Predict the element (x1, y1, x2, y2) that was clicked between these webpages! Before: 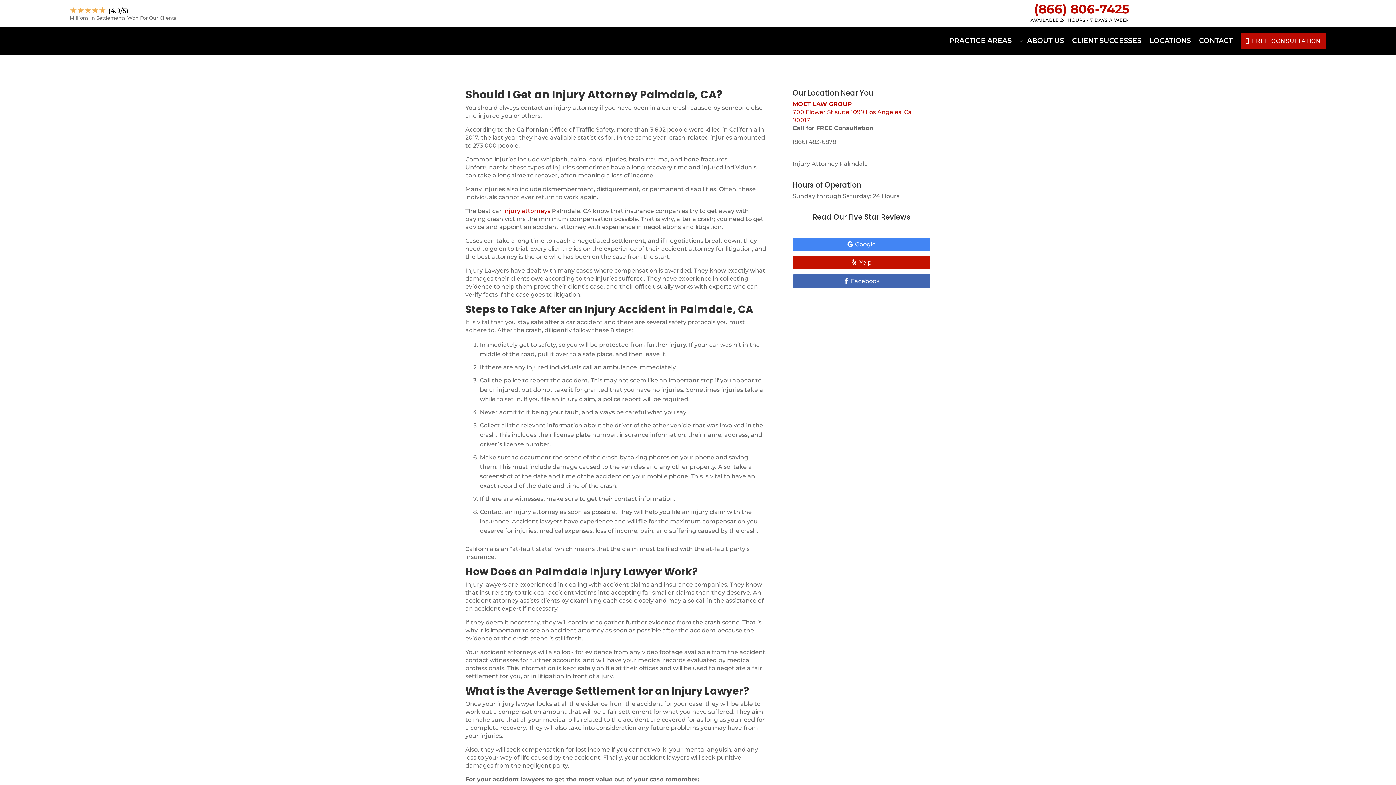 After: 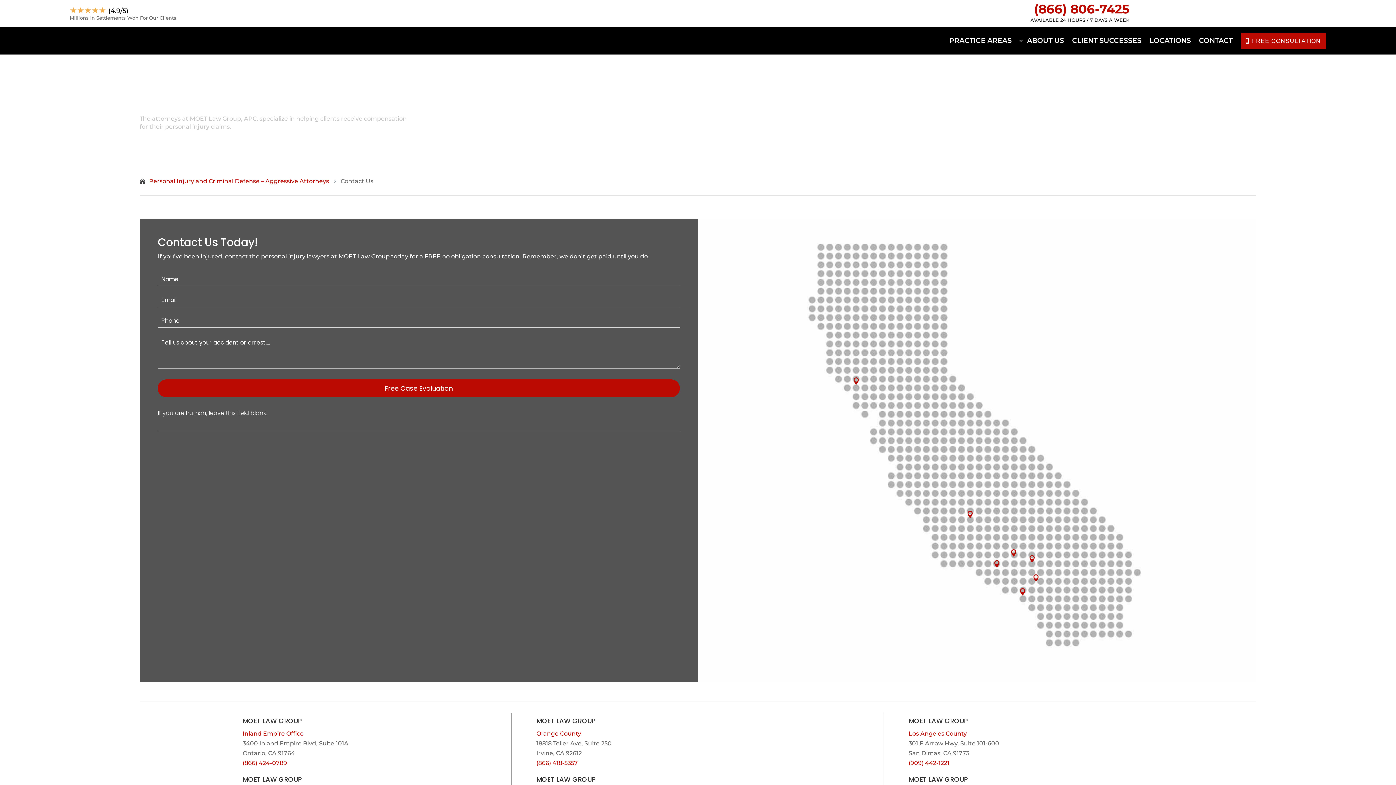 Action: label: CONTACT bbox: (1199, 26, 1233, 54)